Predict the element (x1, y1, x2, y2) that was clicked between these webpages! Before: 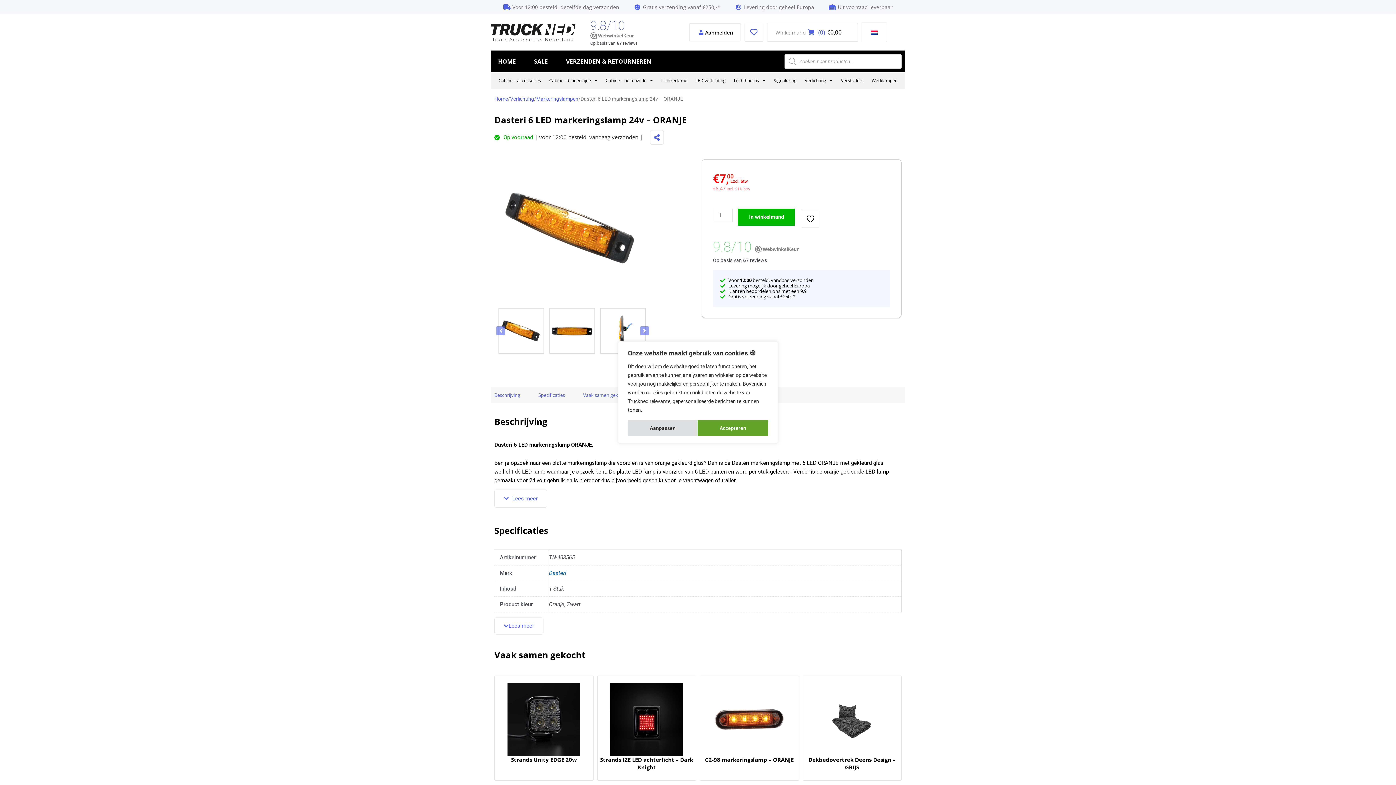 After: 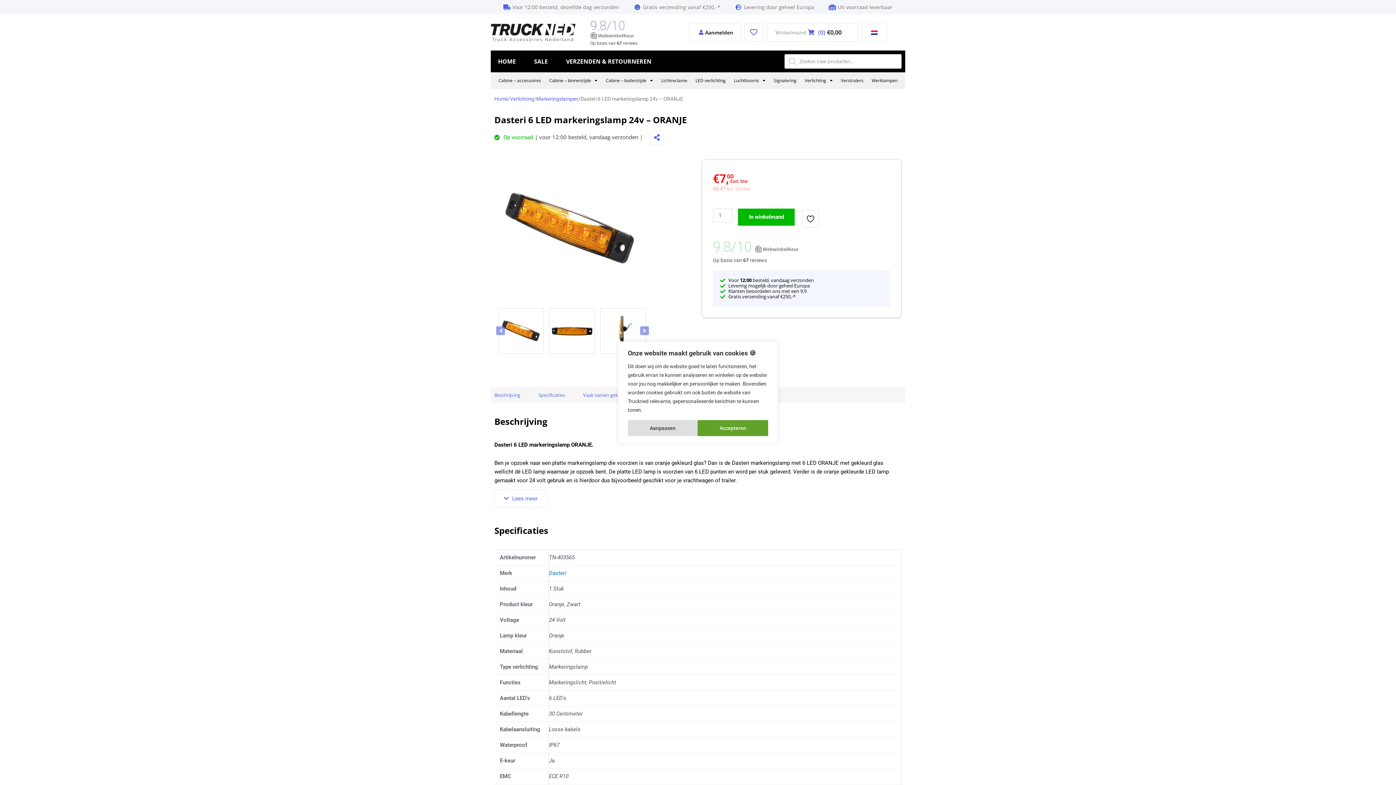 Action: label: Lees meer bbox: (494, 617, 543, 634)